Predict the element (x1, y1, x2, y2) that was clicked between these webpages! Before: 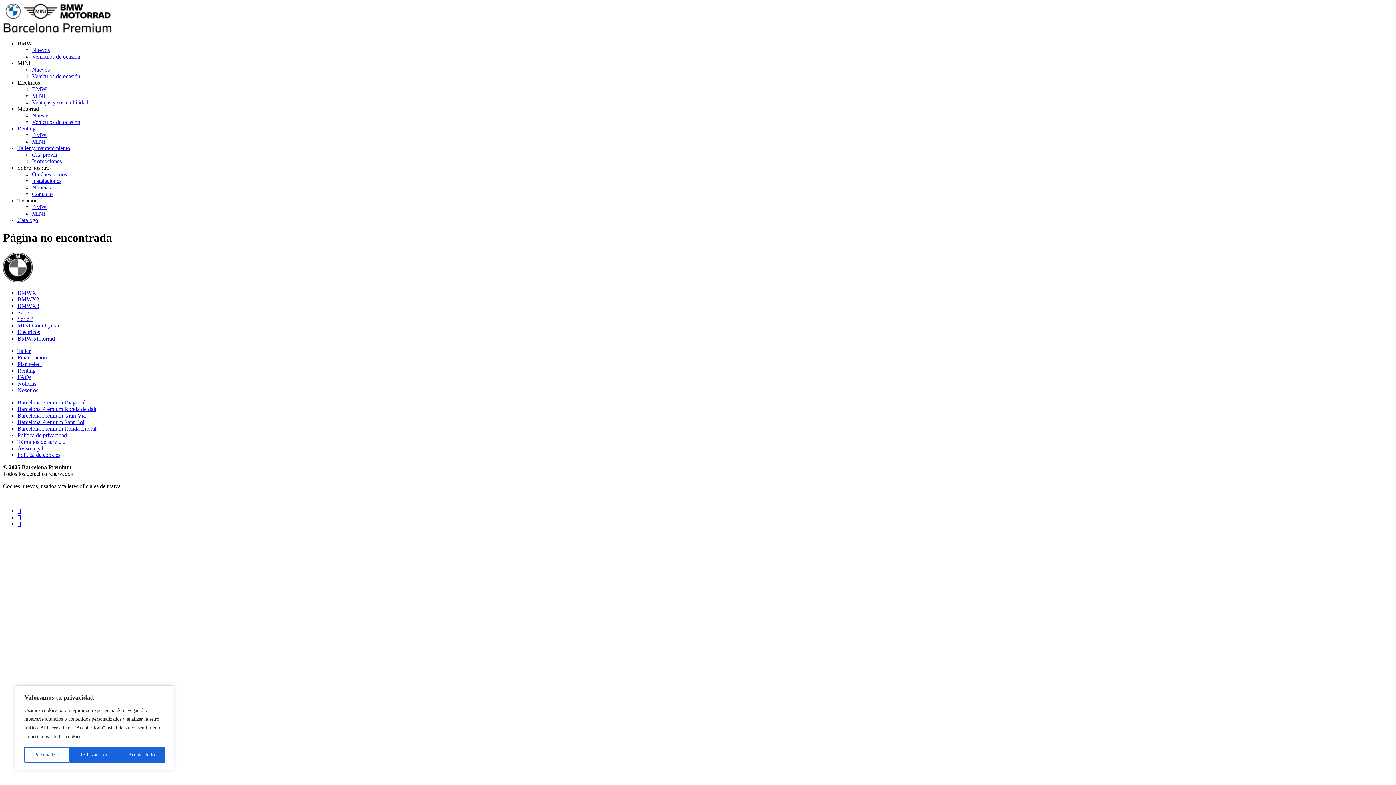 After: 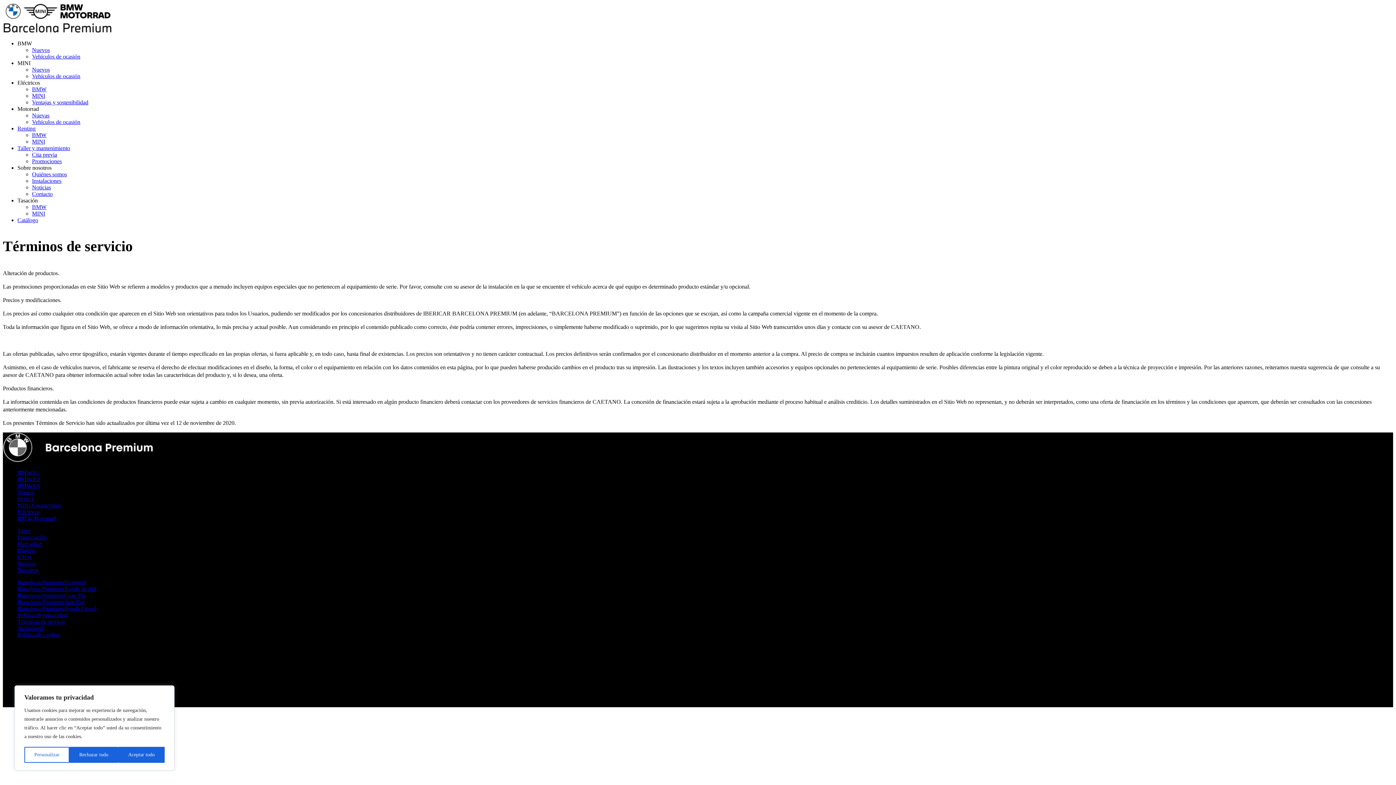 Action: label: Términos de servicio bbox: (17, 438, 65, 445)